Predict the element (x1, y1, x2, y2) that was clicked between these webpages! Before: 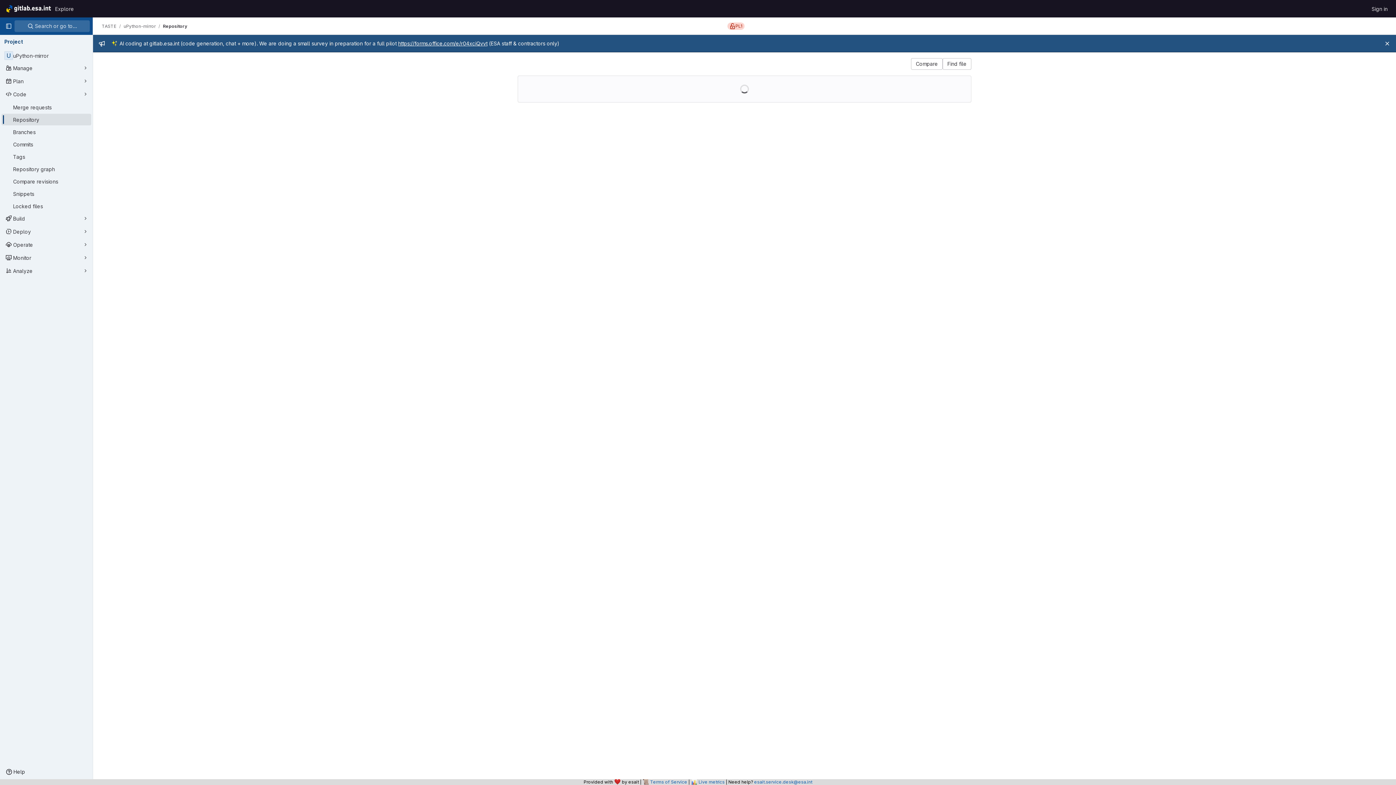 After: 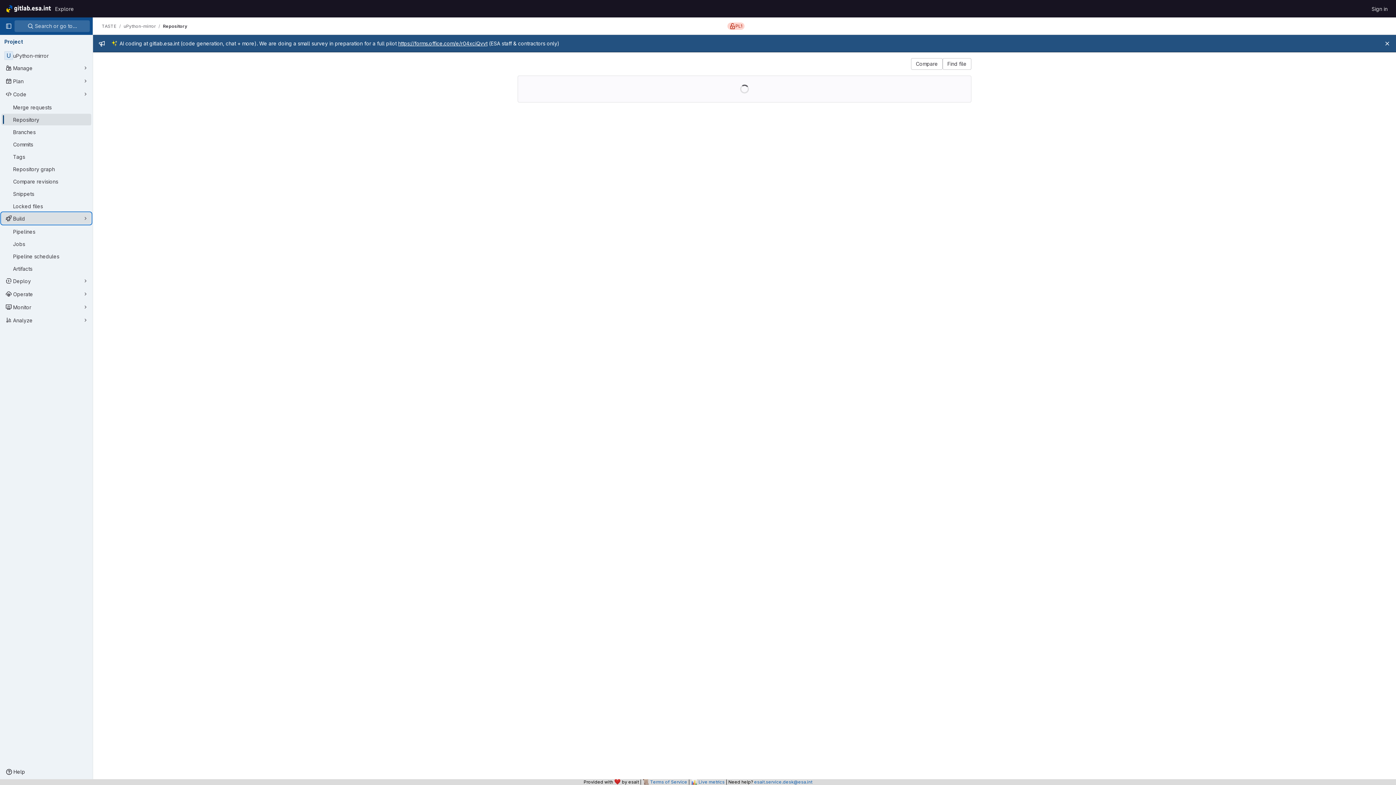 Action: bbox: (1, 212, 91, 224) label: Build